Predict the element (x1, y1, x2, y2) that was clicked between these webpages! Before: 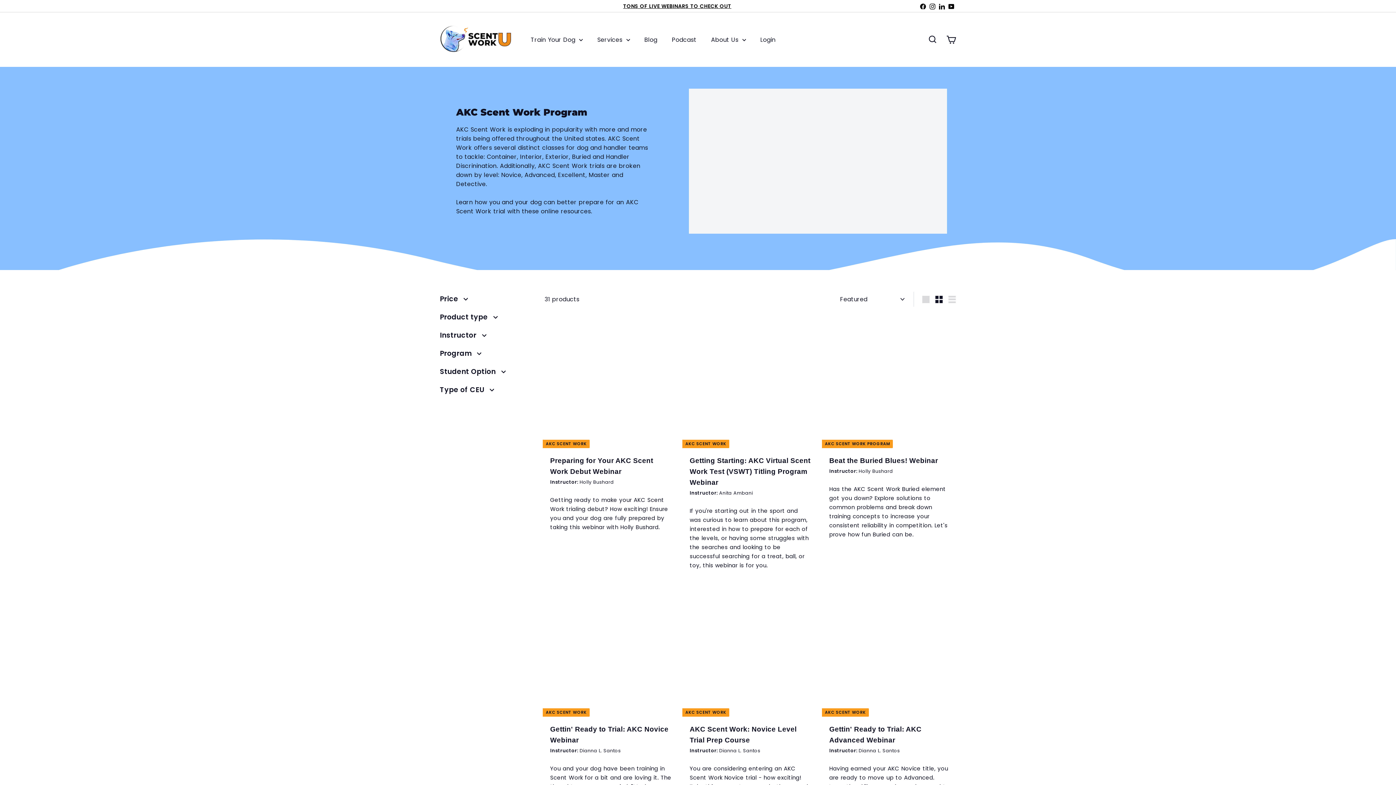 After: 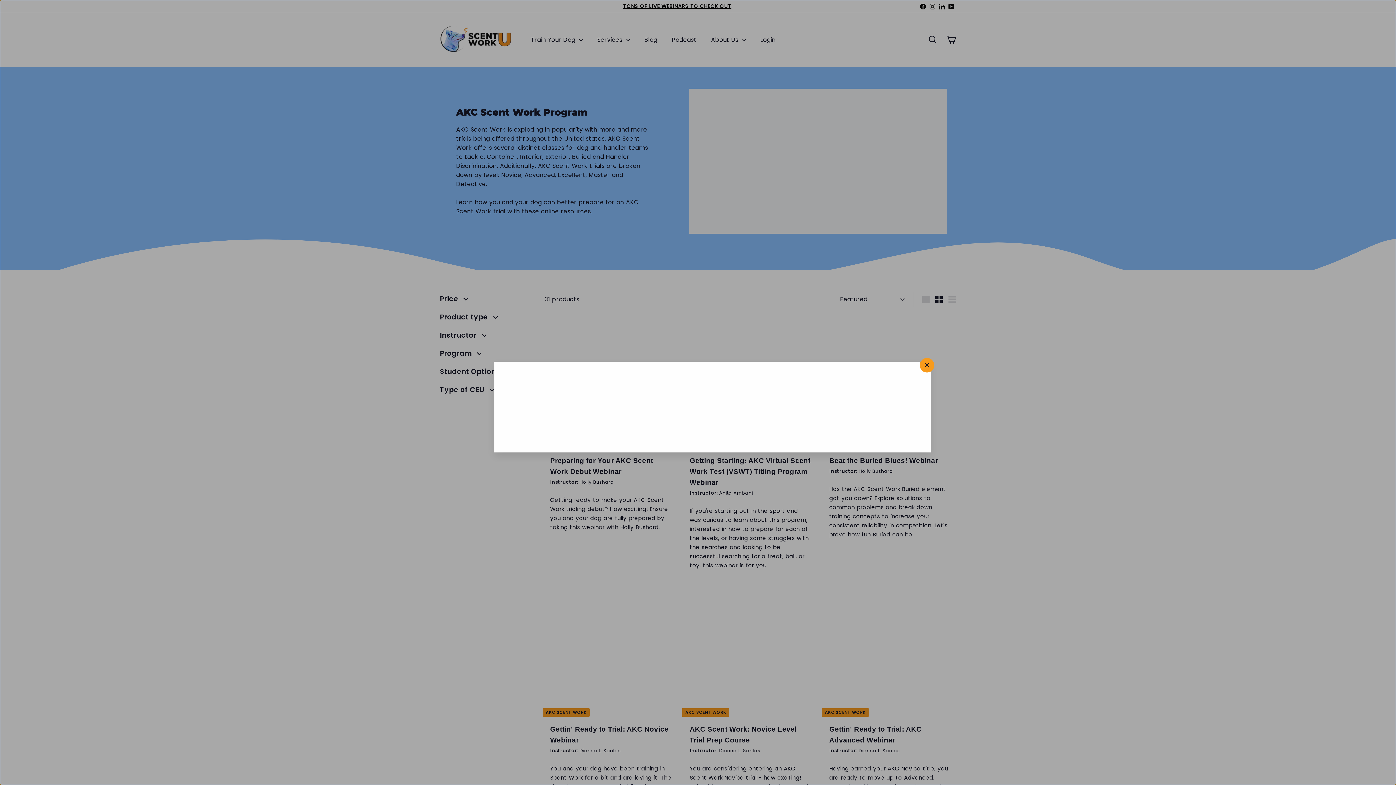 Action: bbox: (669, 310, 682, 324) label: Quick shop